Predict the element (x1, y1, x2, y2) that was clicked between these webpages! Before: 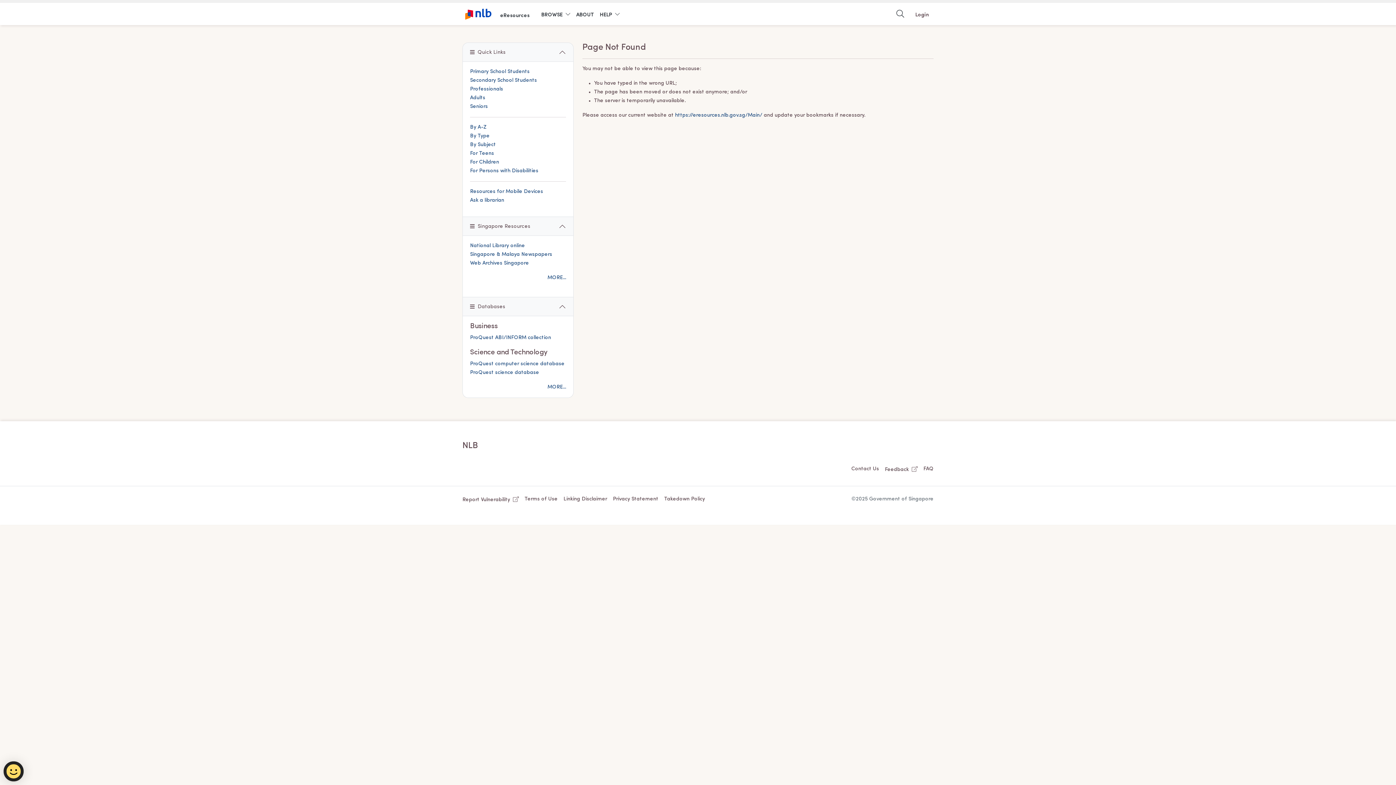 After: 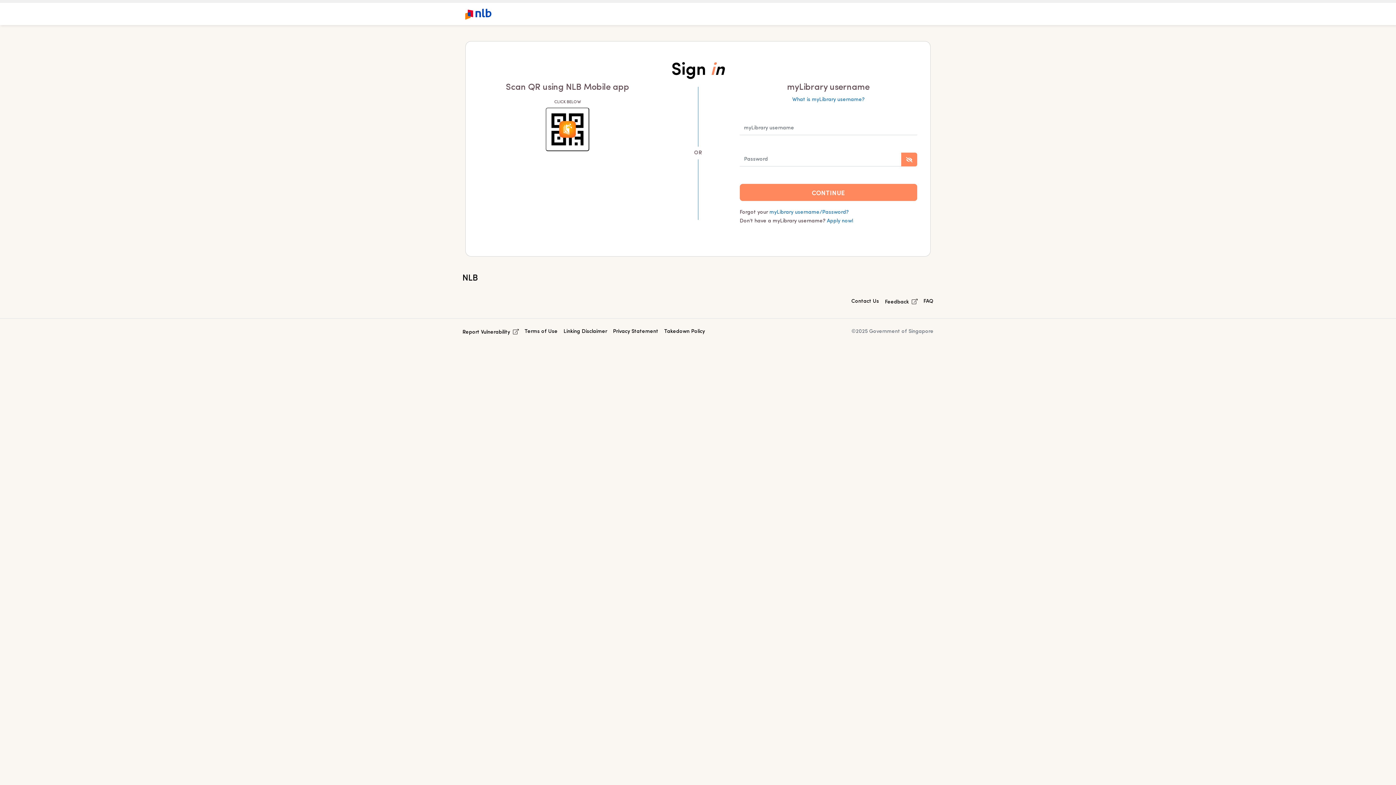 Action: label: Login bbox: (910, 7, 933, 20)